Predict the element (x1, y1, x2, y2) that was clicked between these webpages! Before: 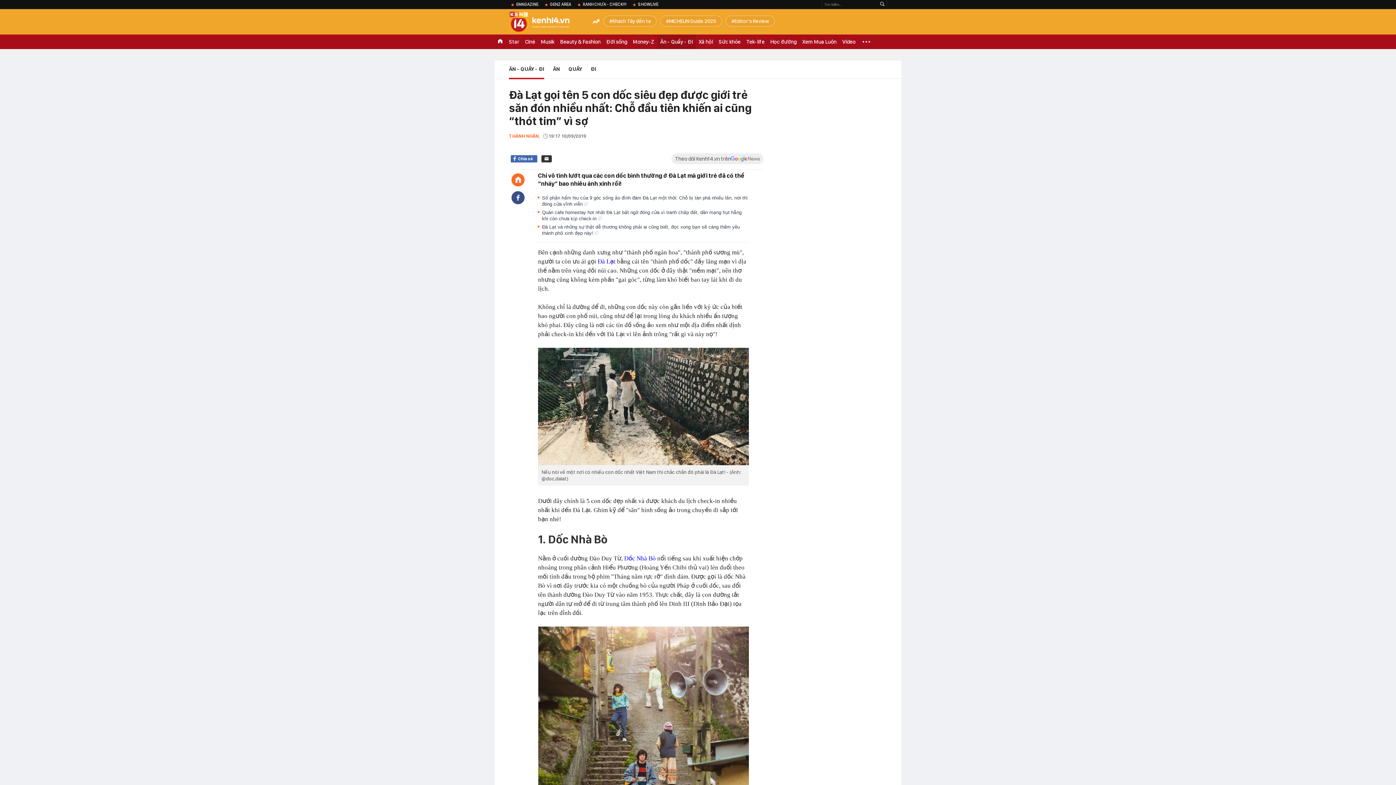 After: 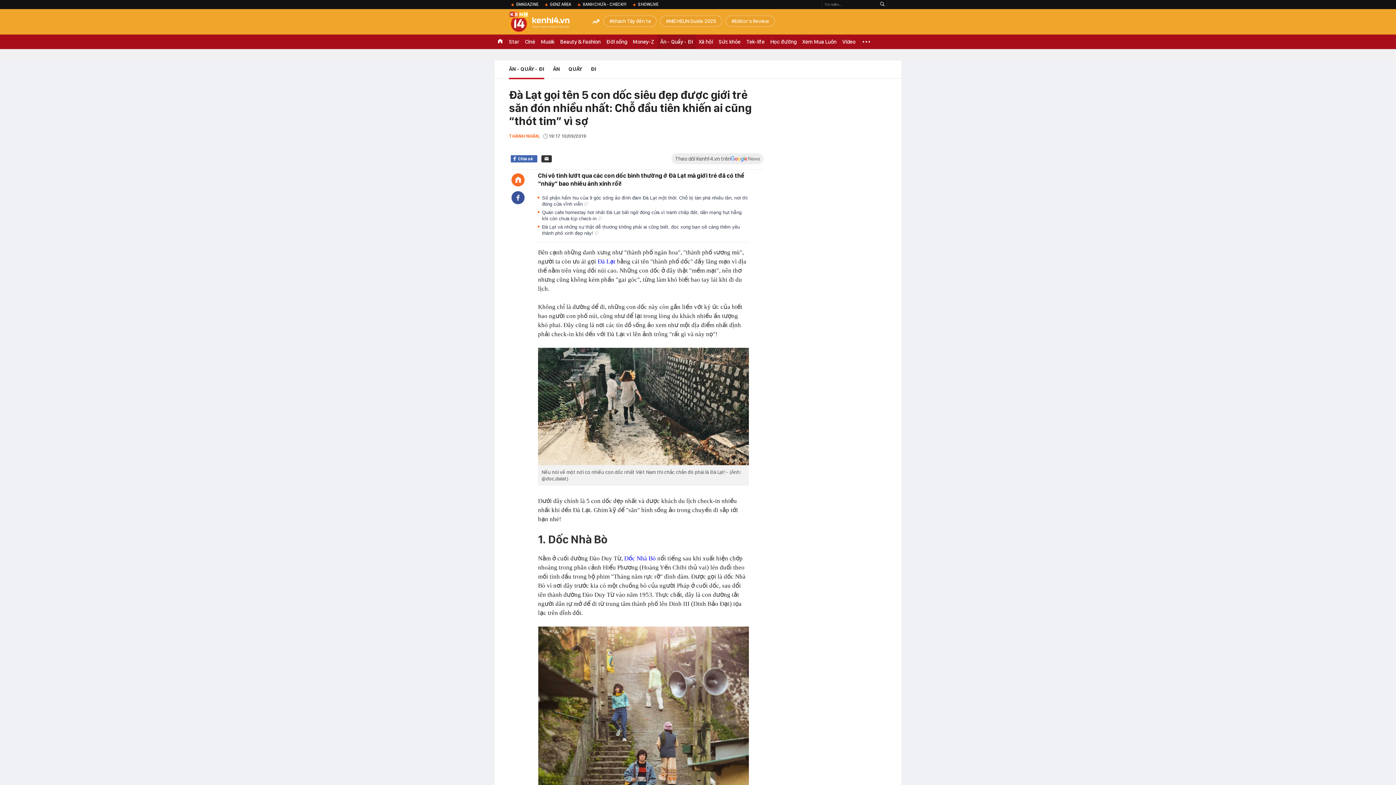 Action: bbox: (511, 191, 524, 204)